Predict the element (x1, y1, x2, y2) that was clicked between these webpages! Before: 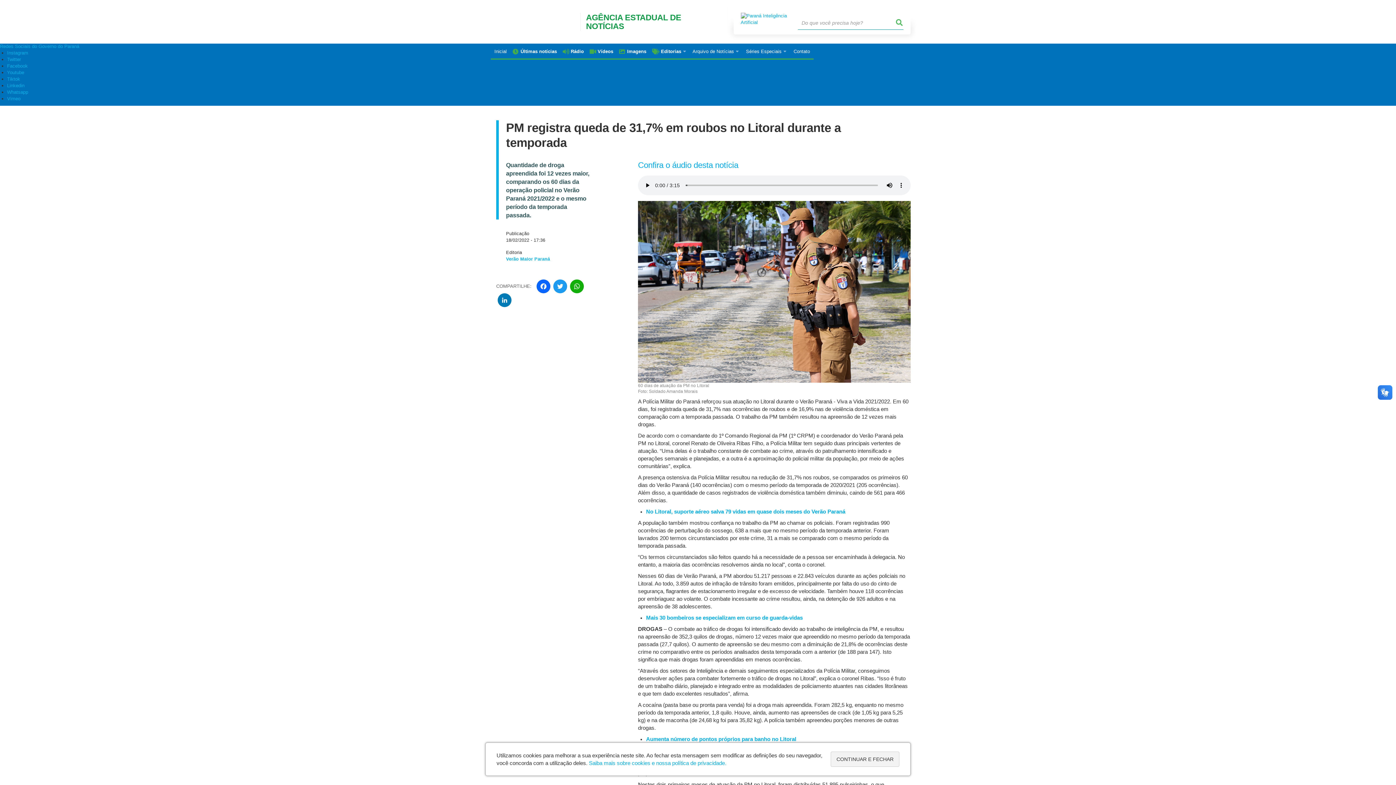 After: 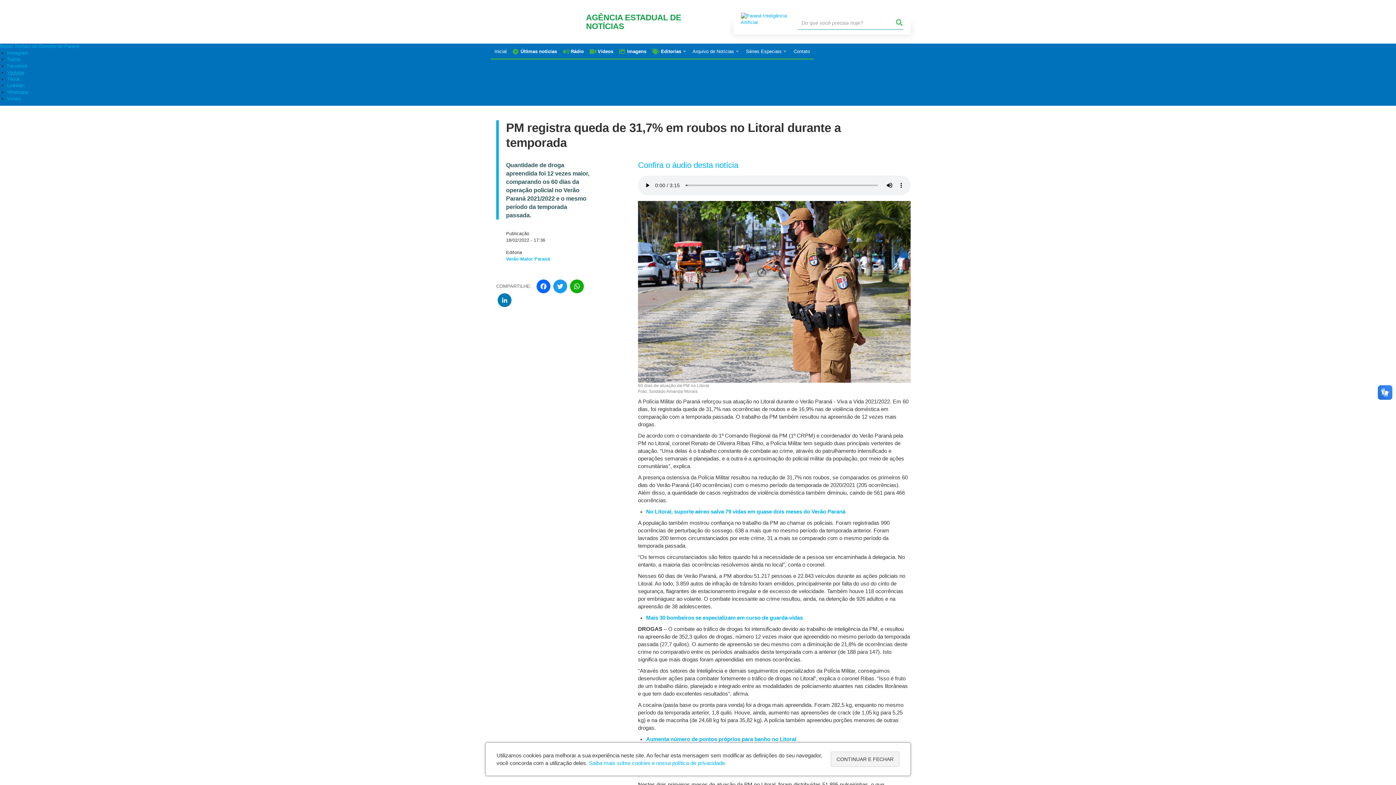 Action: bbox: (7, 69, 24, 75) label: Youtube